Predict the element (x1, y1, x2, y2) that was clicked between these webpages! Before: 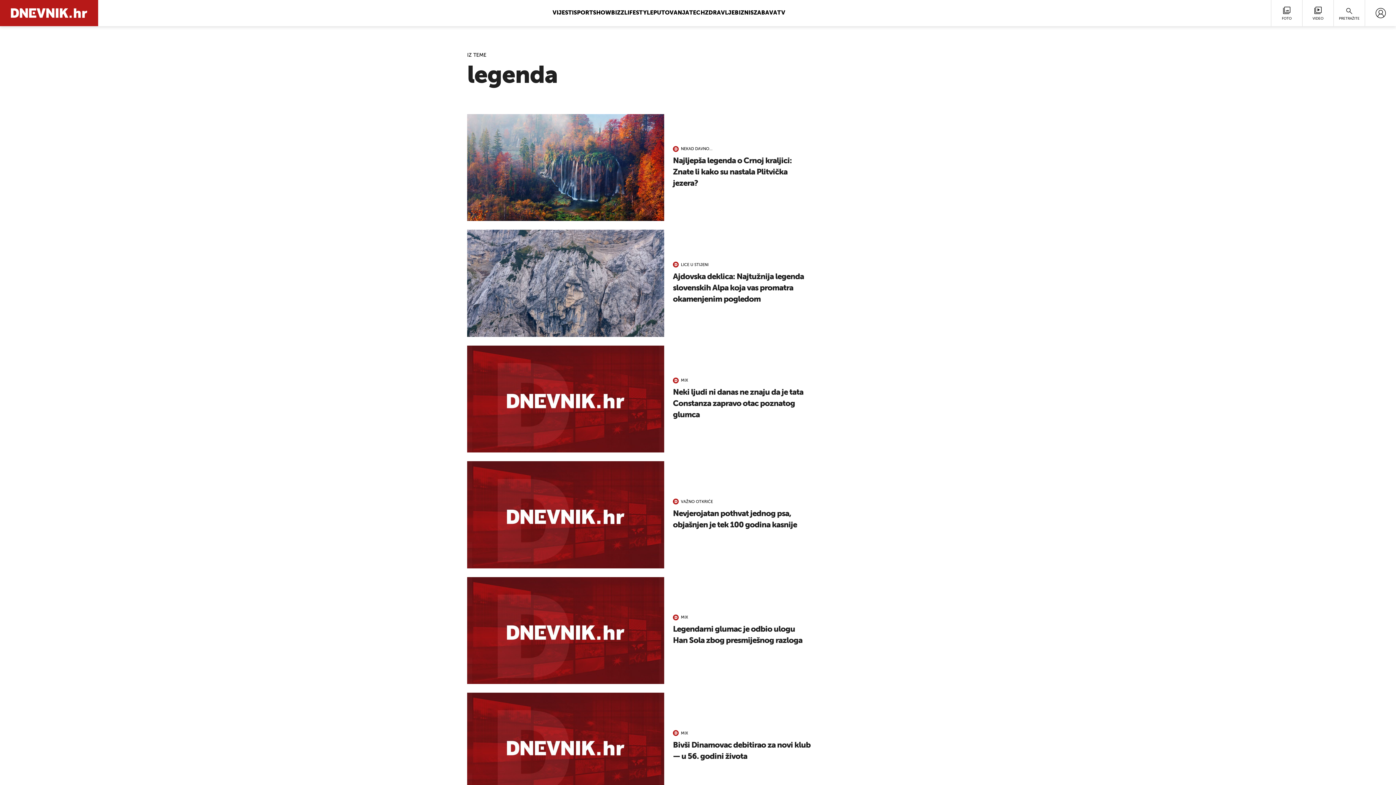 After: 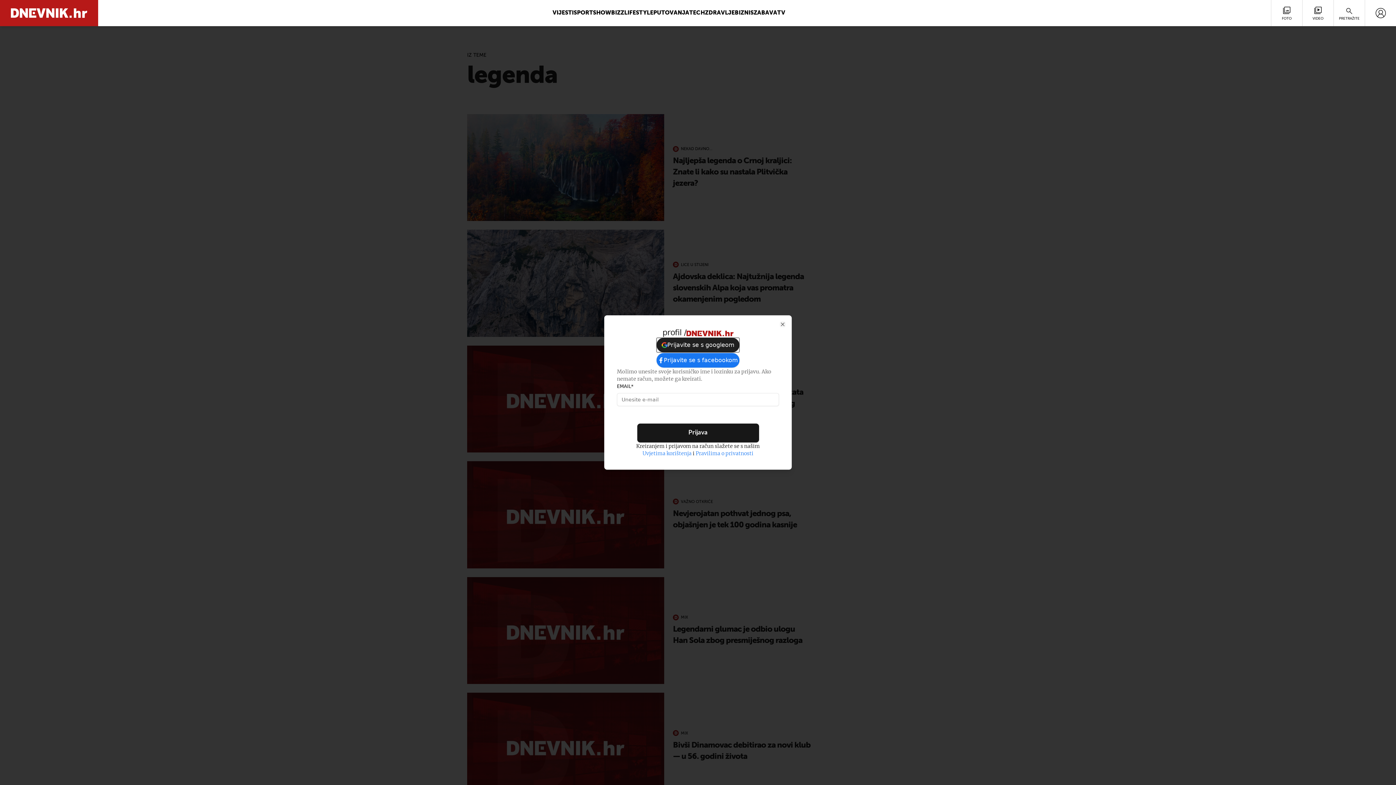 Action: bbox: (1367, 3, 1394, 22)